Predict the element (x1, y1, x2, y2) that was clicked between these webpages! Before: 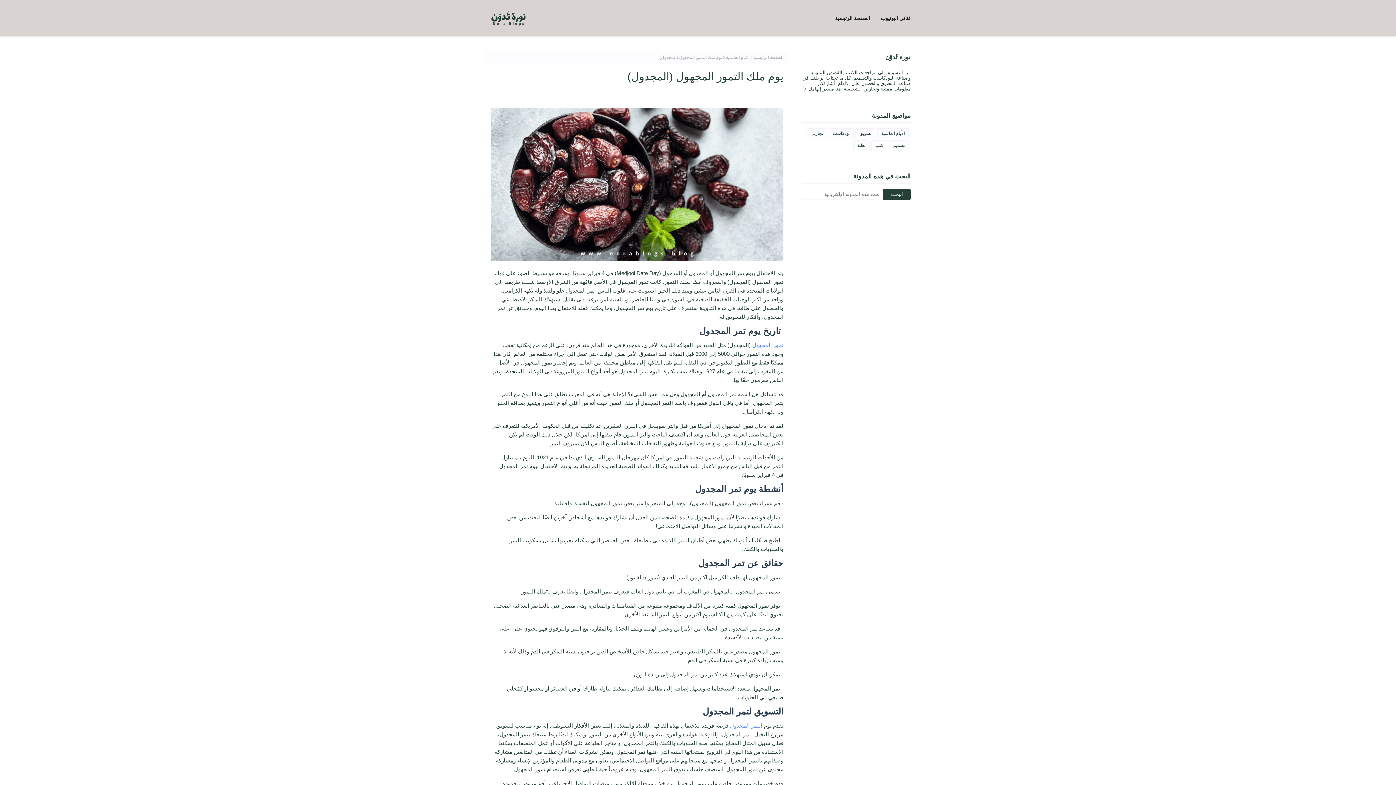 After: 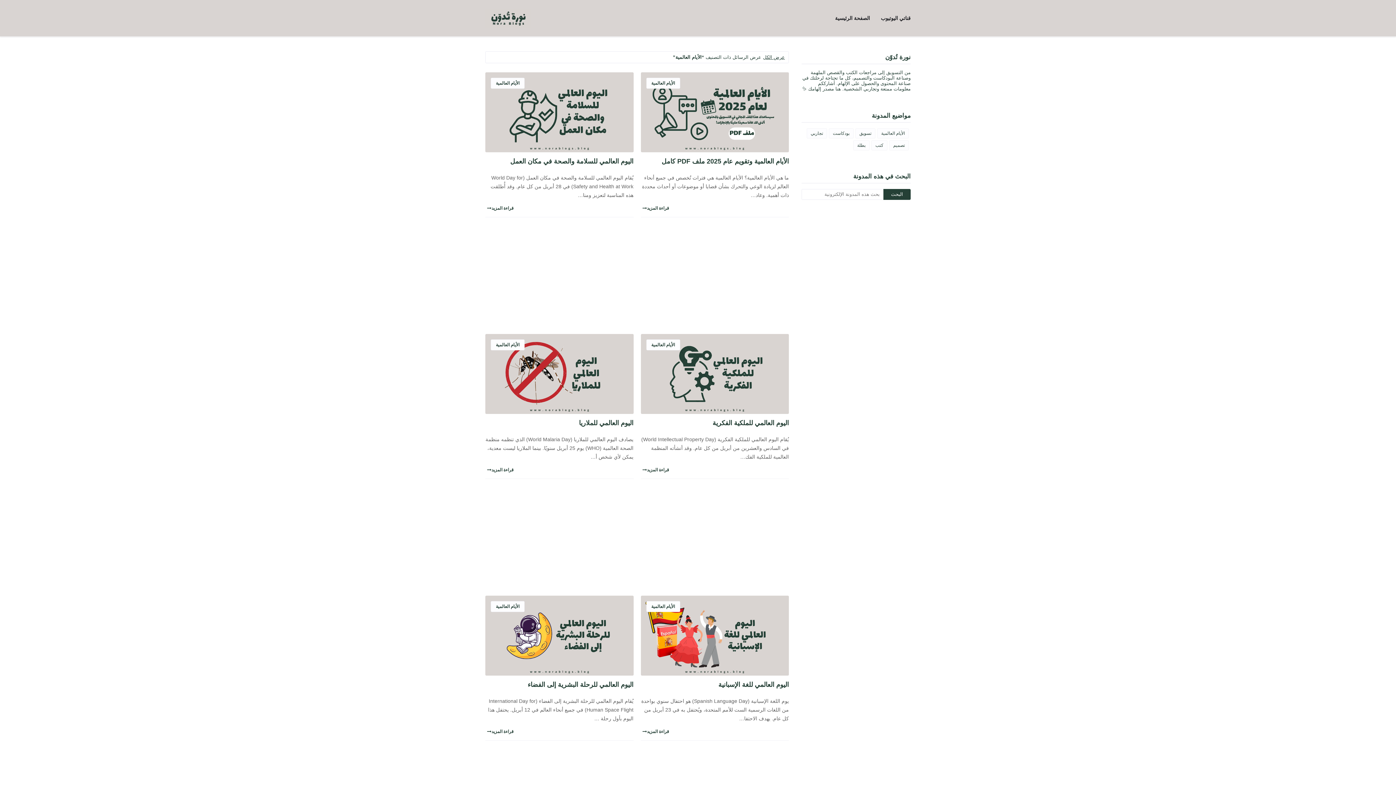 Action: label: الأيام العالمية bbox: (877, 128, 909, 138)